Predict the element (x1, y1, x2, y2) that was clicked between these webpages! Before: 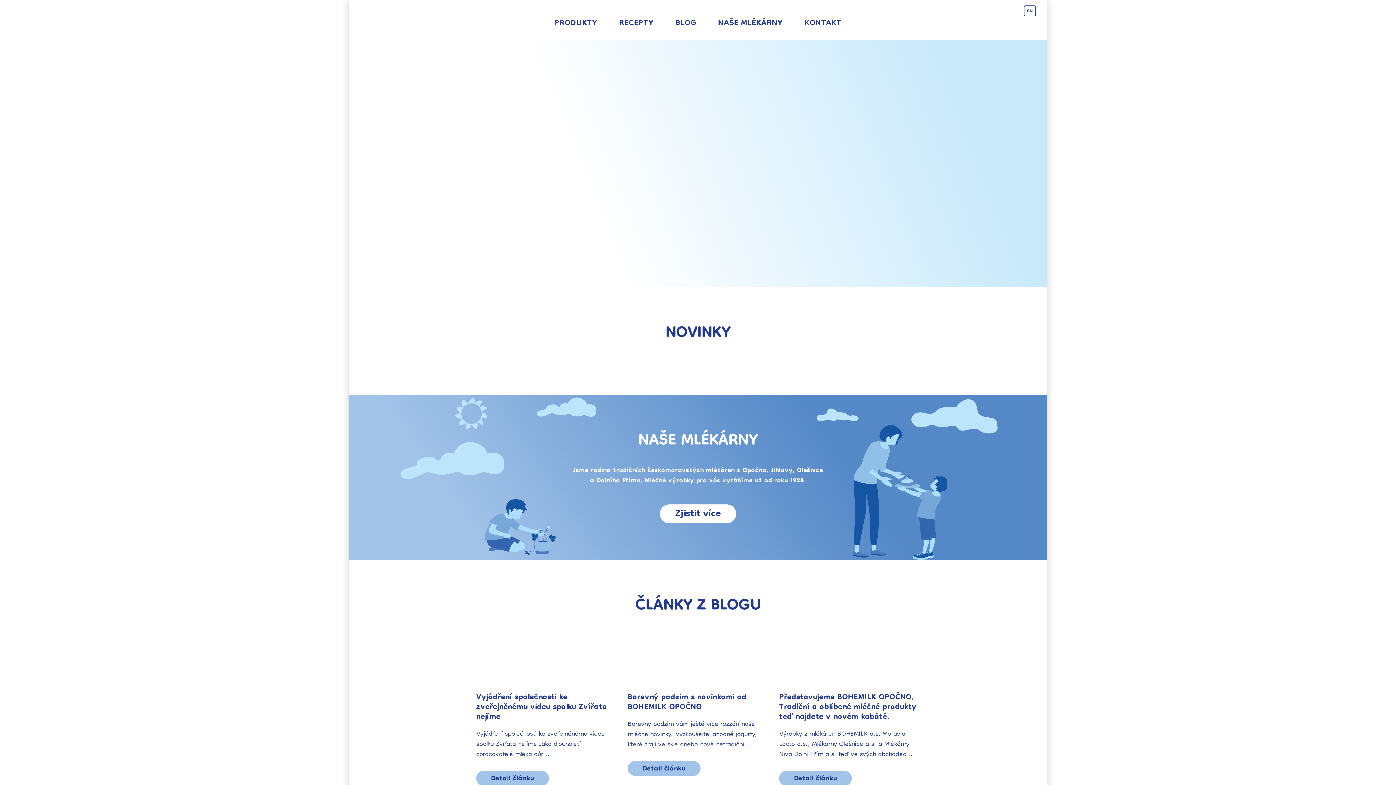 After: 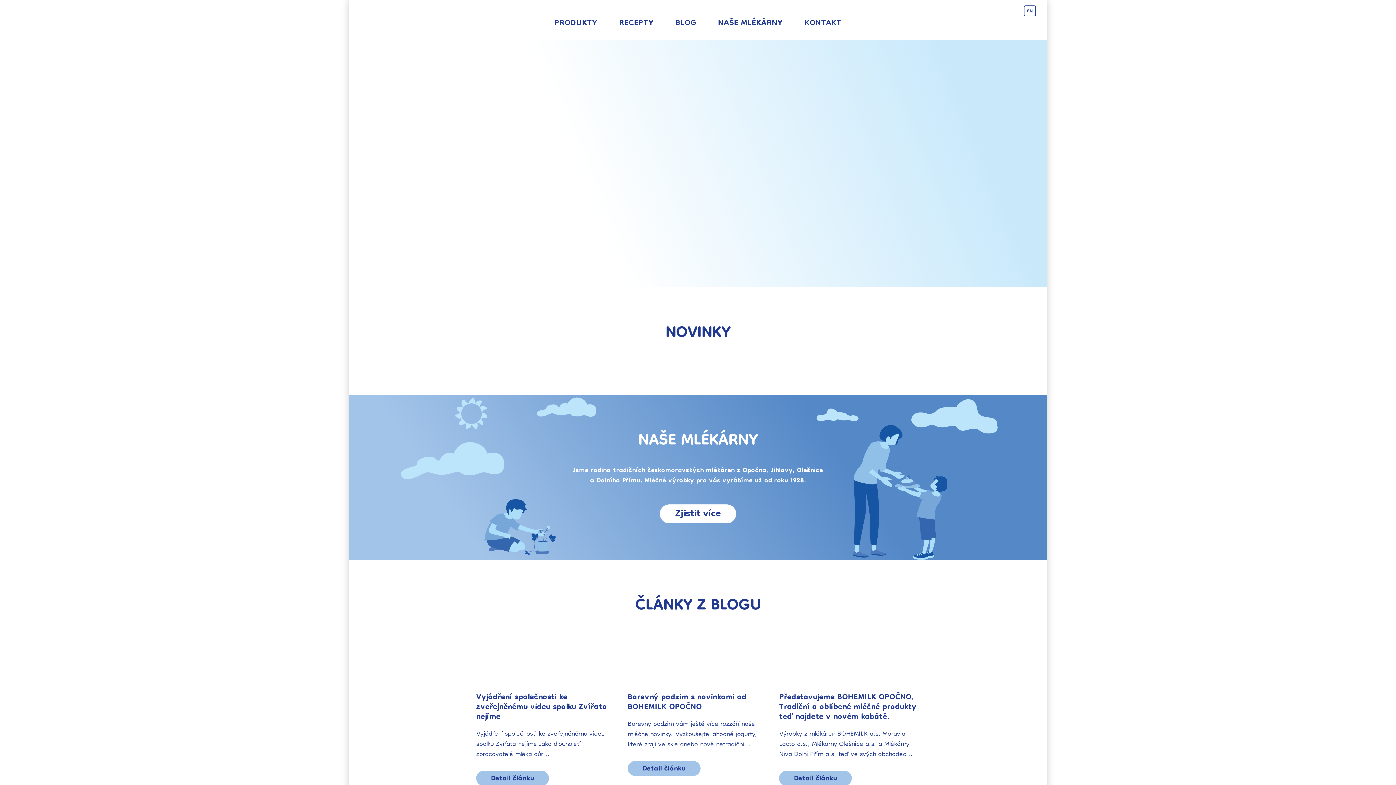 Action: bbox: (988, 20, 1001, 37)